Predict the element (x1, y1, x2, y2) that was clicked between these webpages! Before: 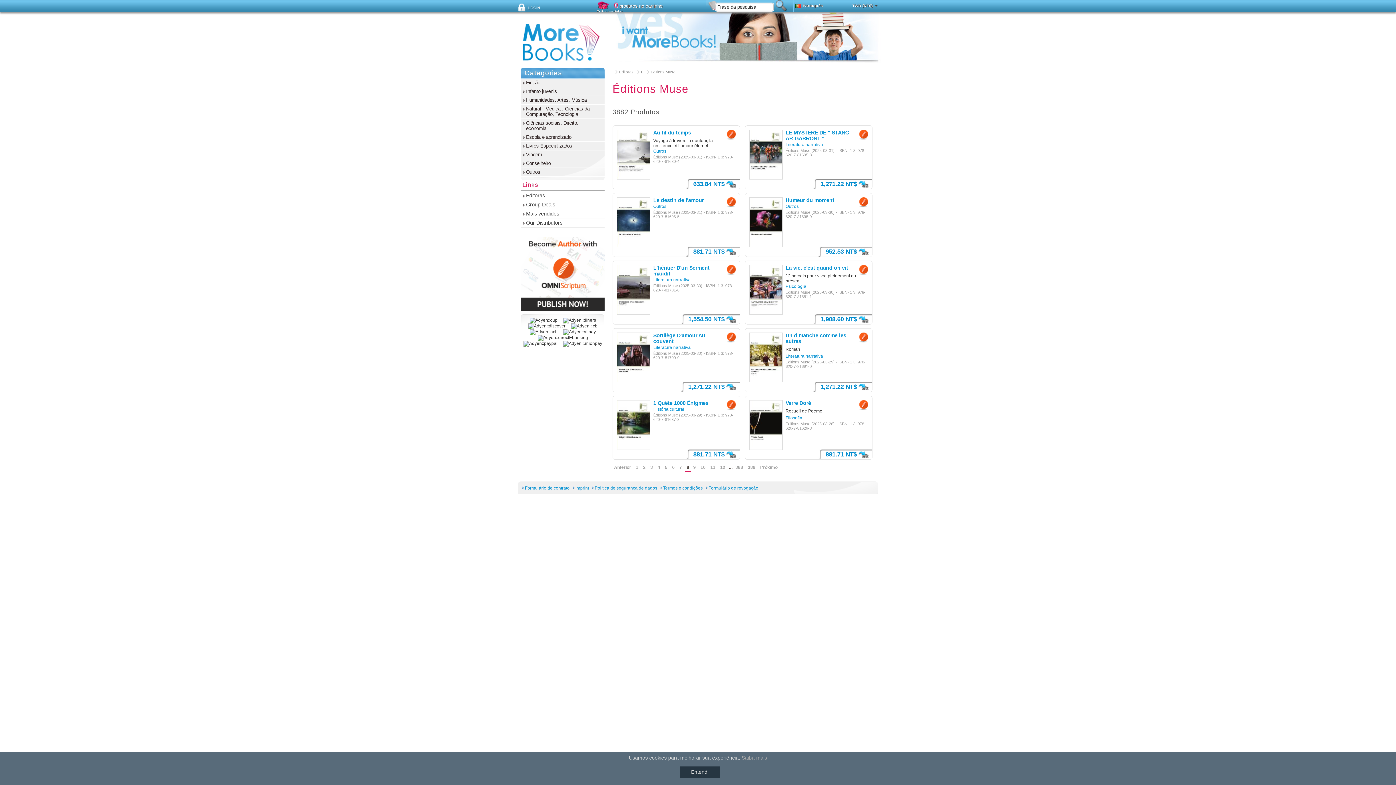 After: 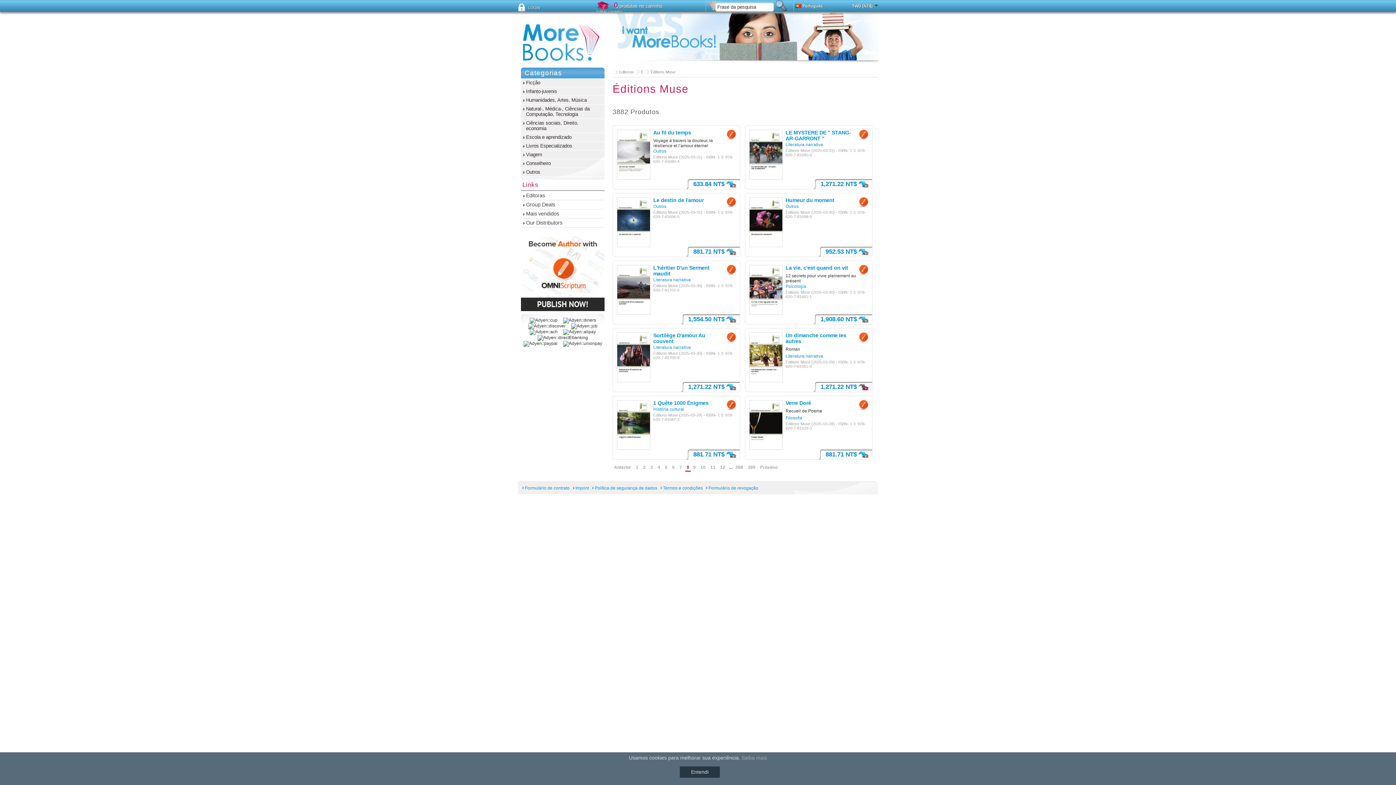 Action: bbox: (813, 381, 872, 392) label: 1,271.22 NT$